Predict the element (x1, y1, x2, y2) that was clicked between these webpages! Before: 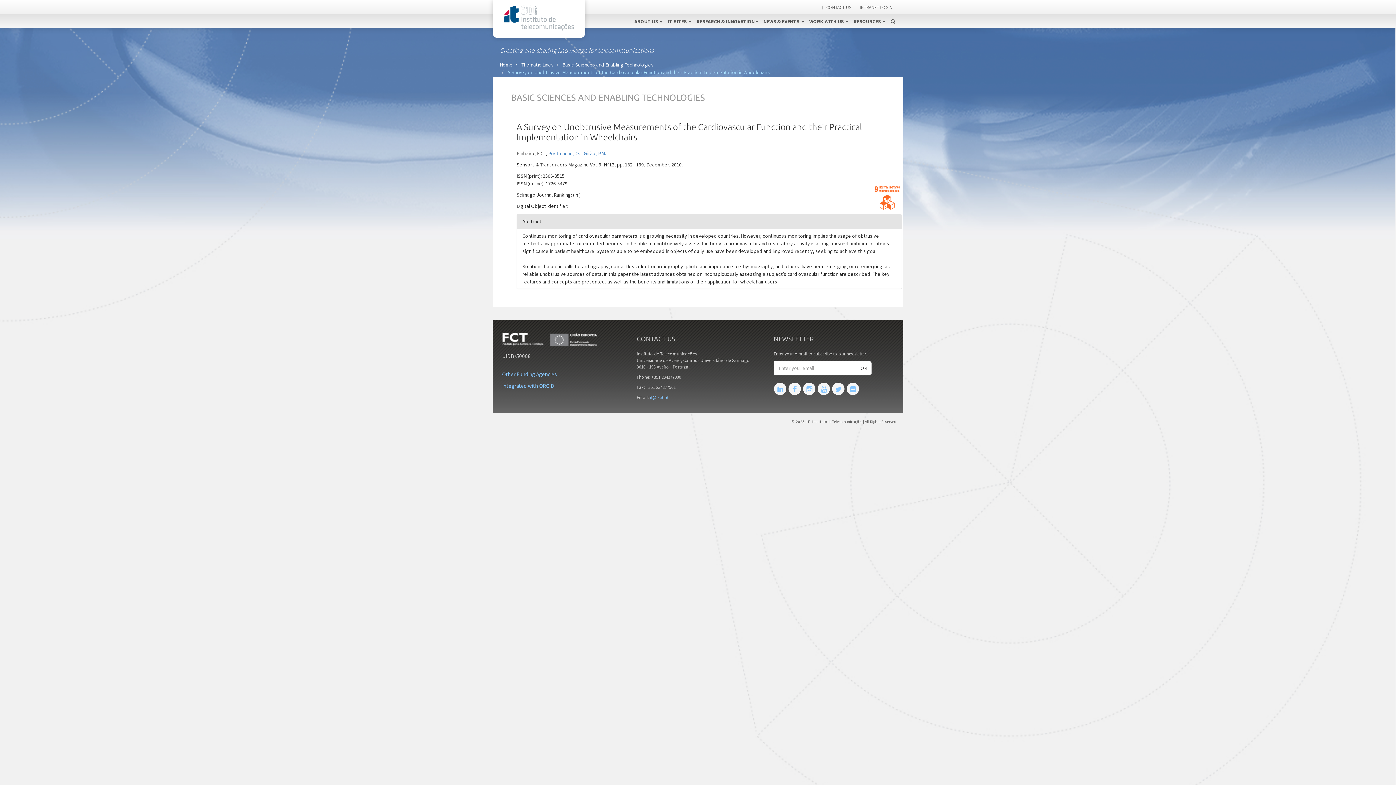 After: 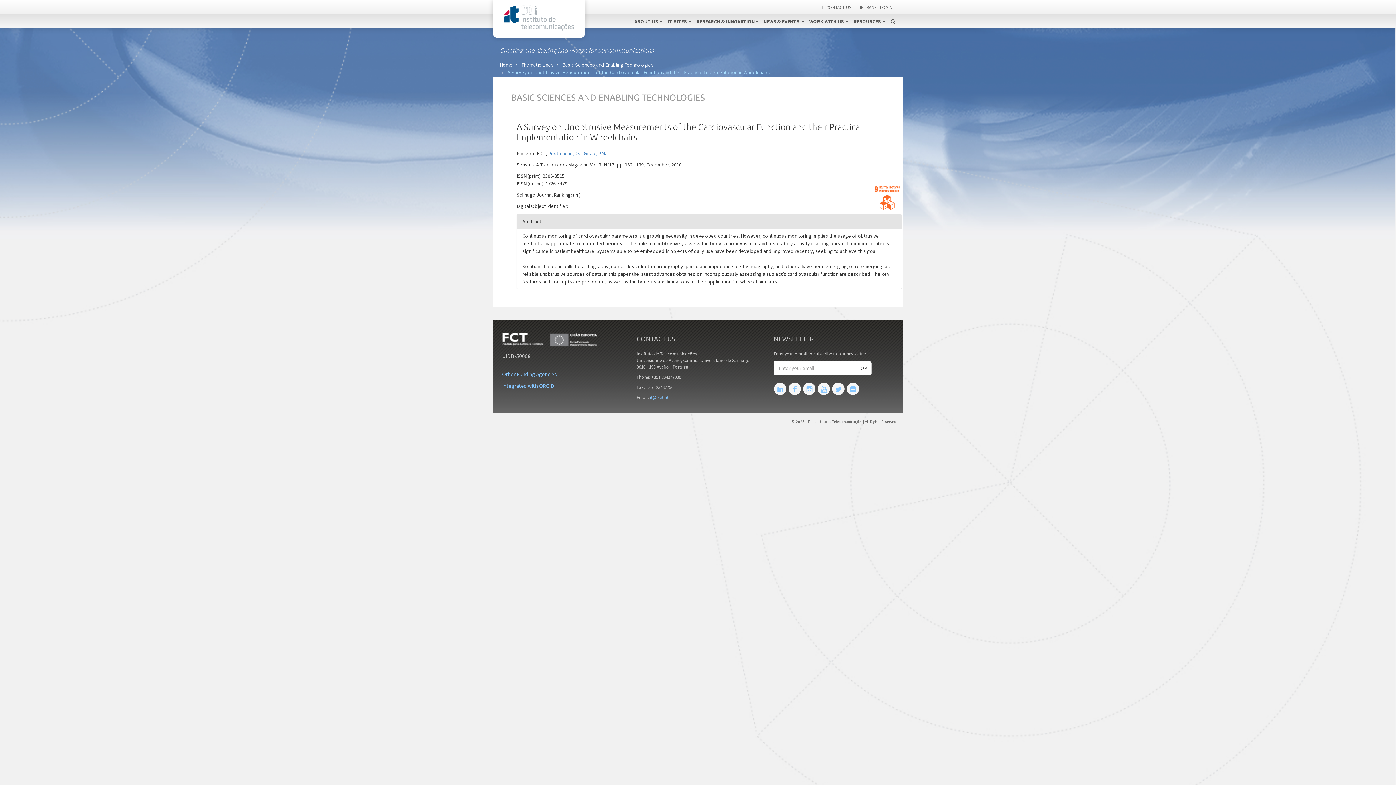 Action: bbox: (548, 338, 600, 343)